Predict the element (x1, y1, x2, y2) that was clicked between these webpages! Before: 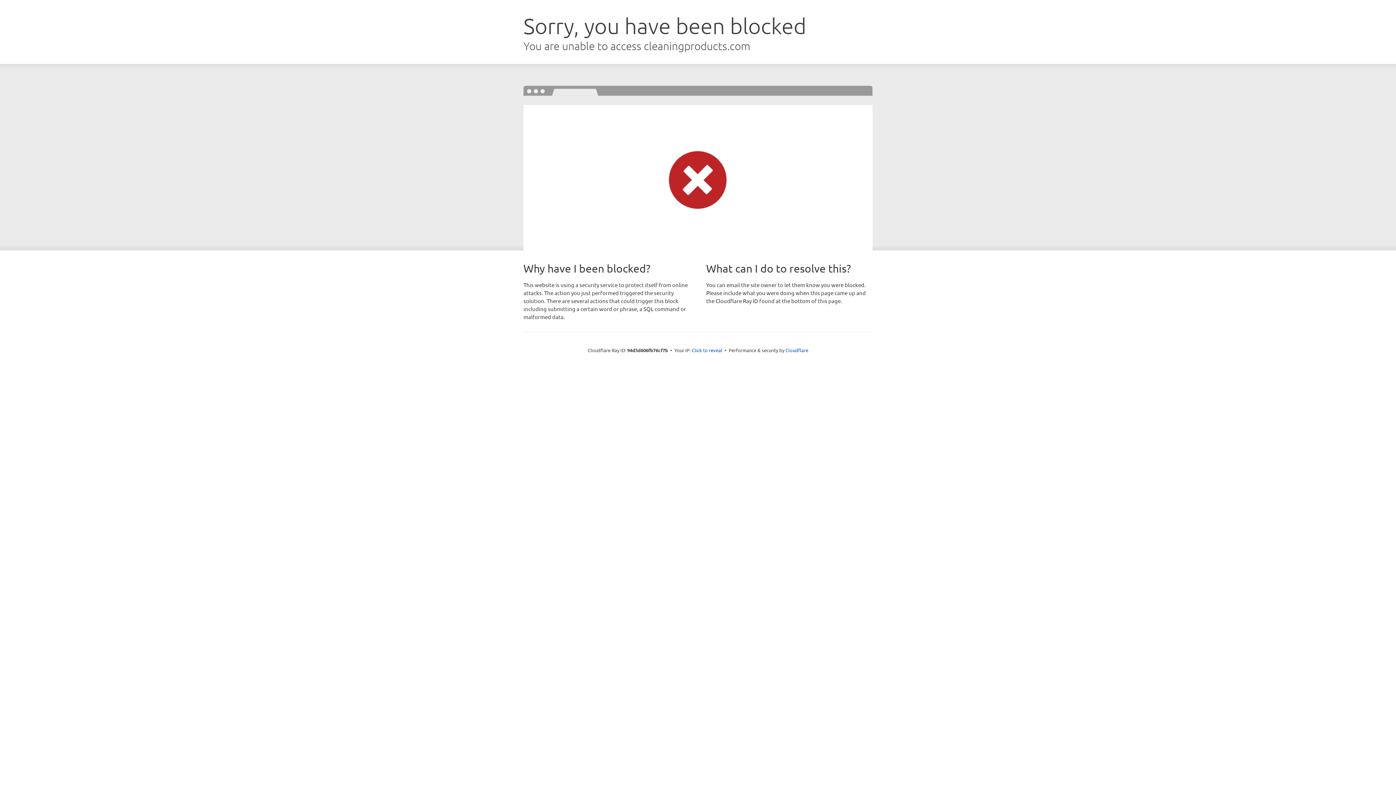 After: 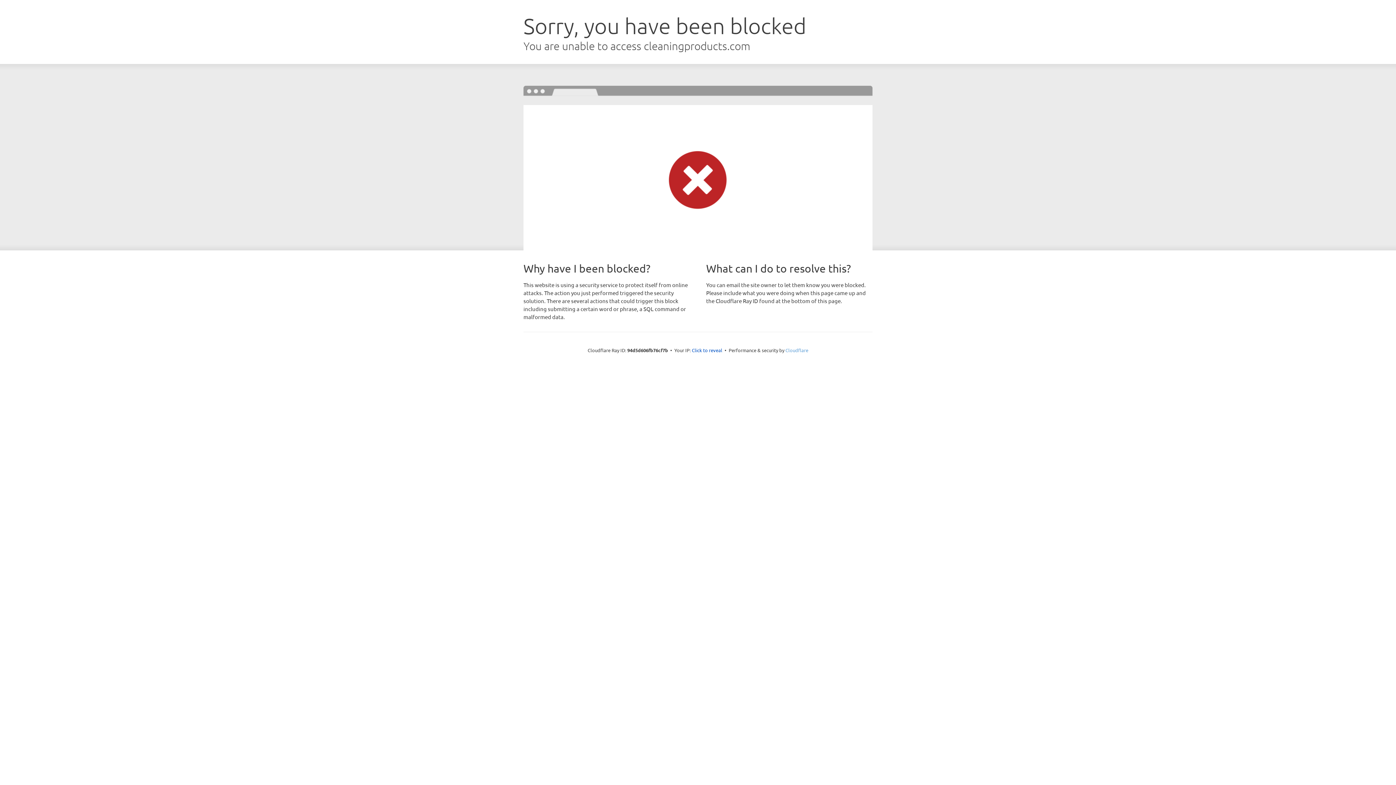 Action: bbox: (785, 347, 808, 353) label: Cloudflare